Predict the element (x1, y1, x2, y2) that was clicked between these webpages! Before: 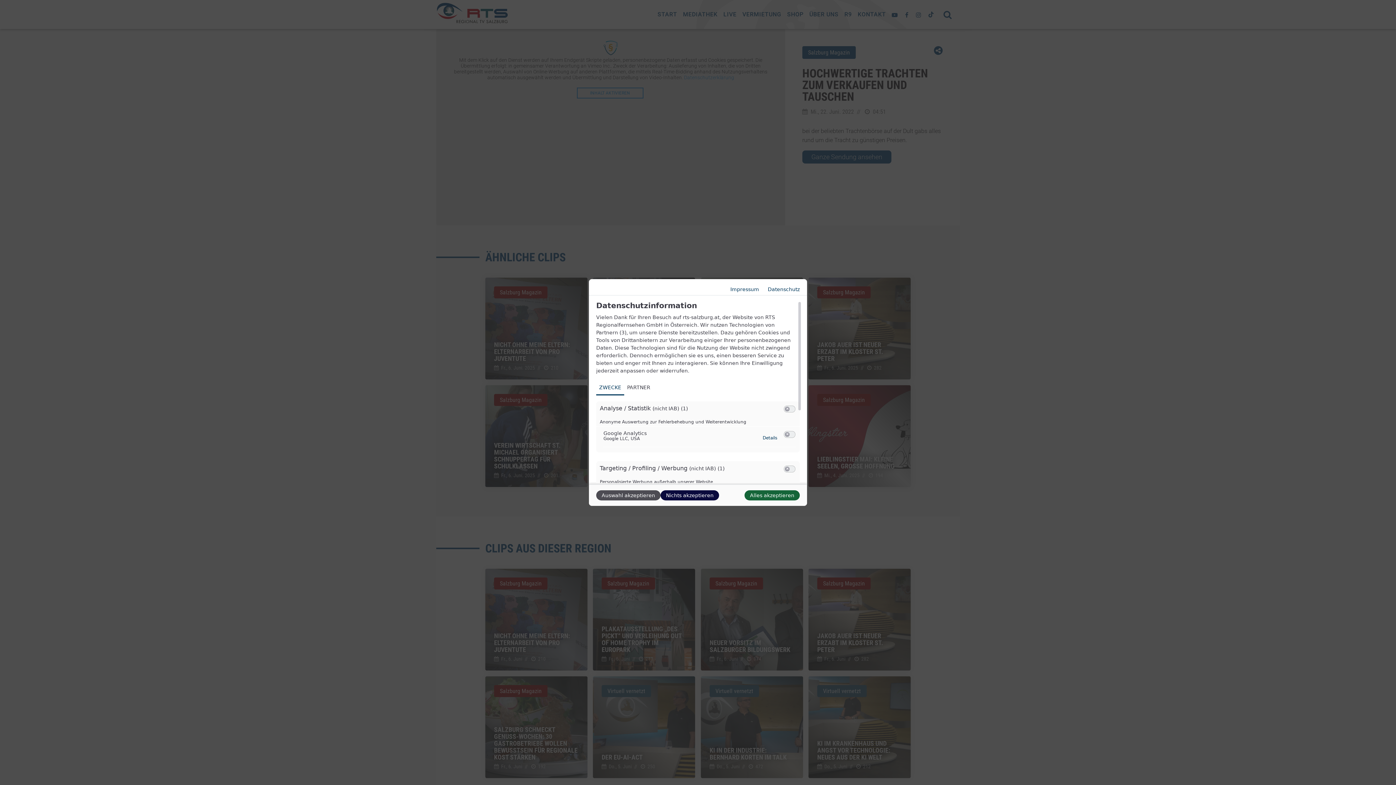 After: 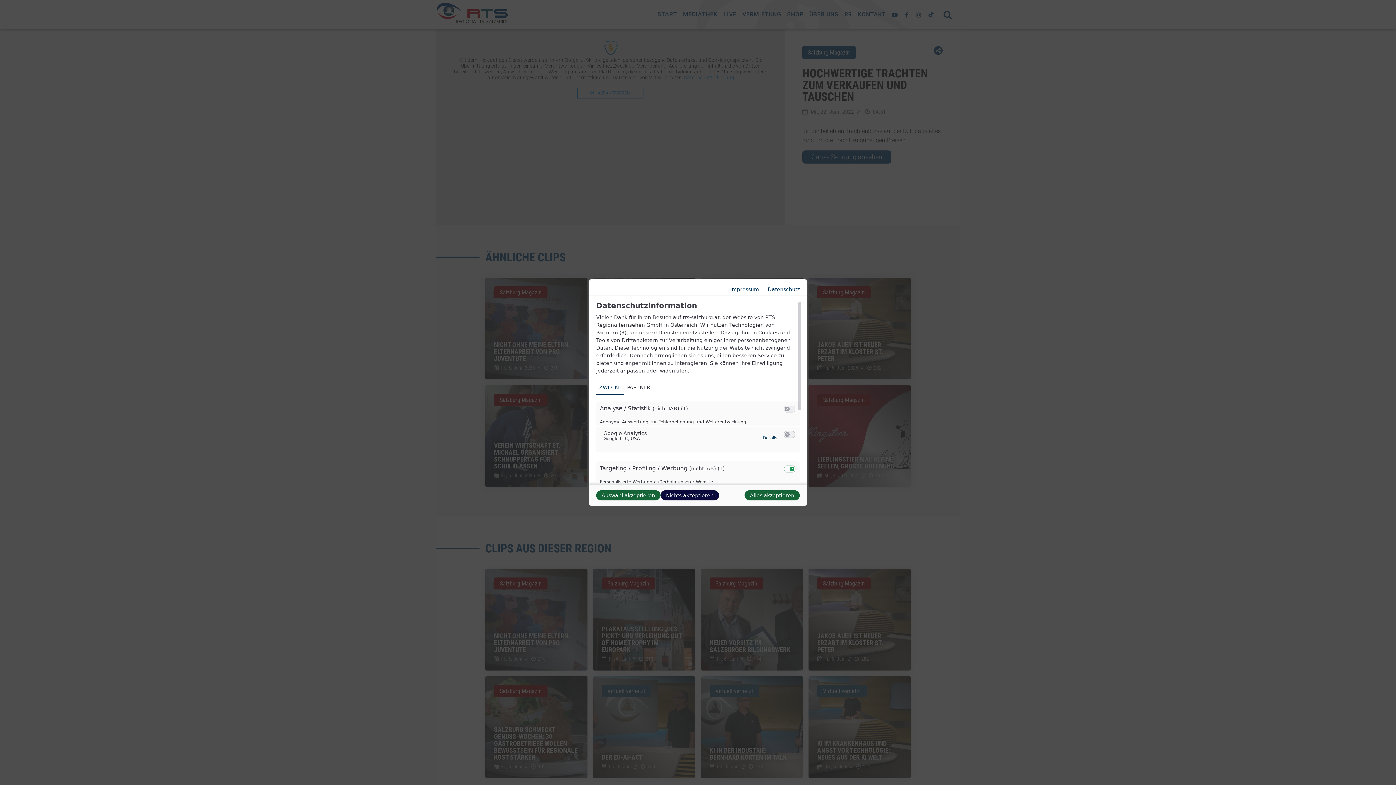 Action: bbox: (785, 466, 789, 471)